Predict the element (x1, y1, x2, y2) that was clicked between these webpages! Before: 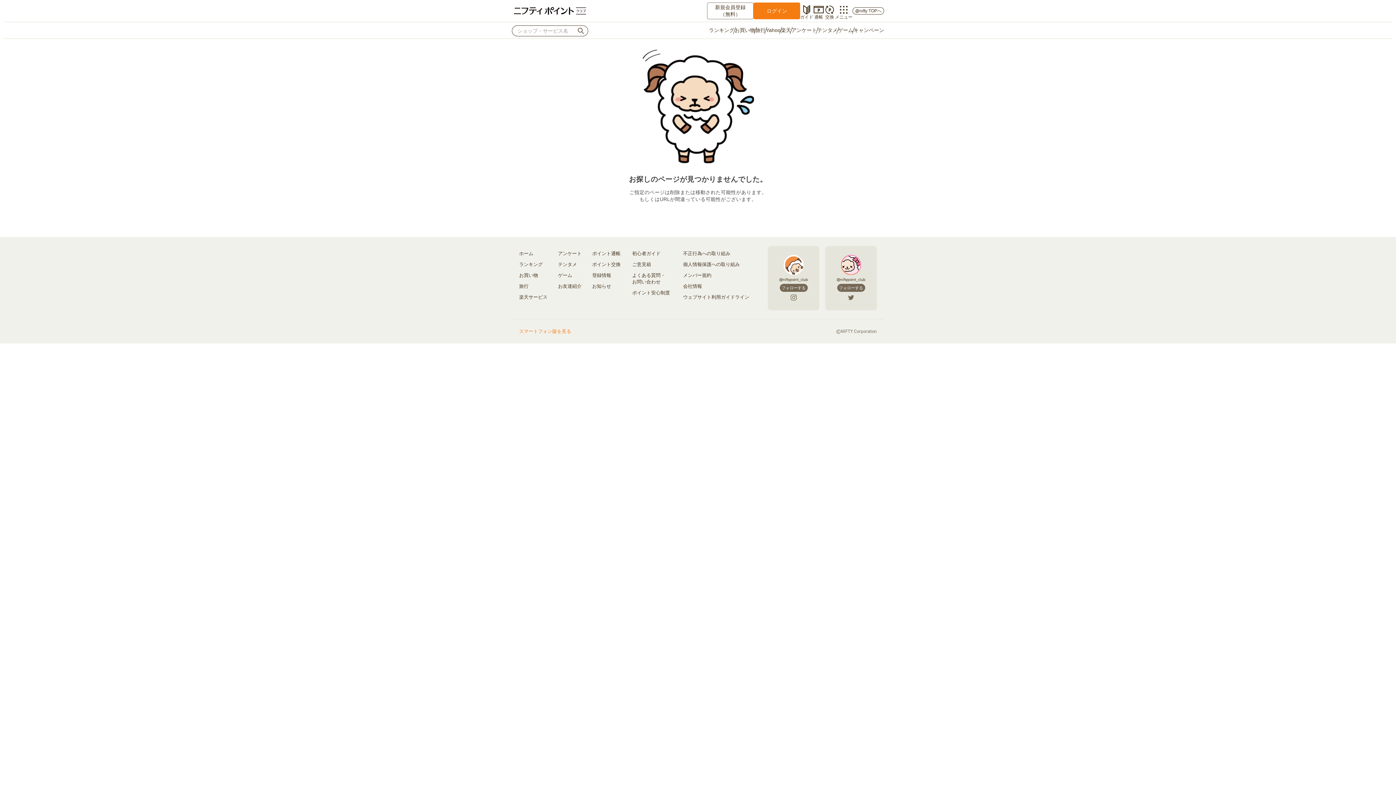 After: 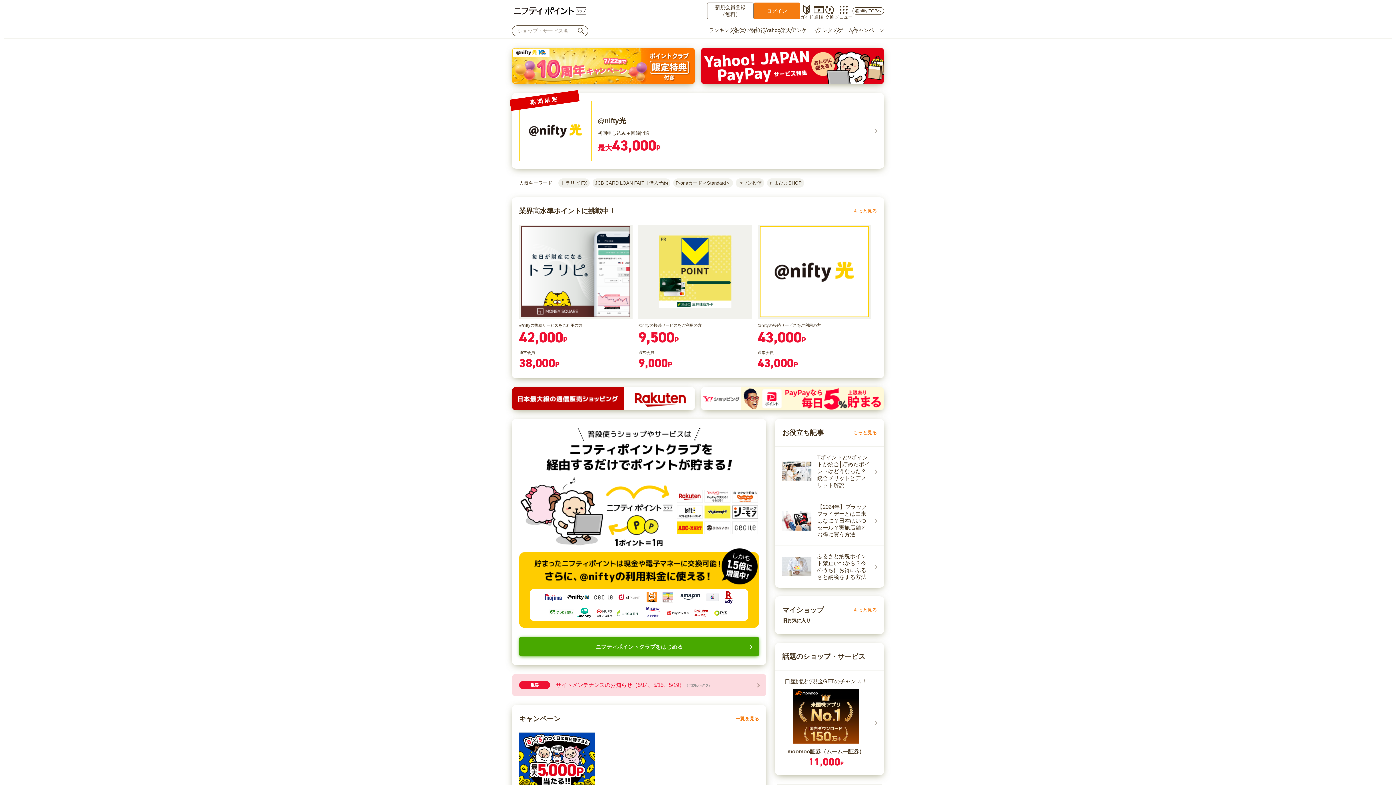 Action: bbox: (512, 6, 588, 14)